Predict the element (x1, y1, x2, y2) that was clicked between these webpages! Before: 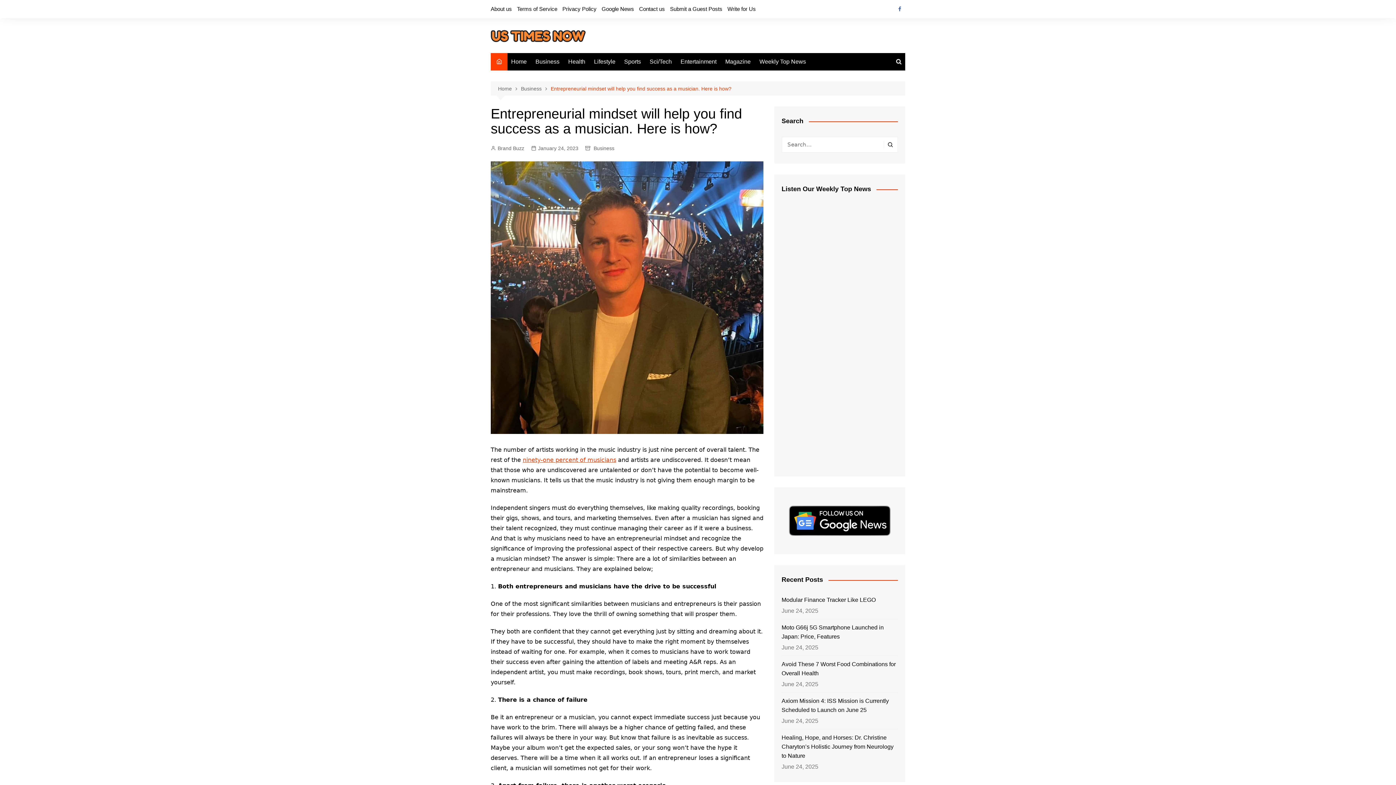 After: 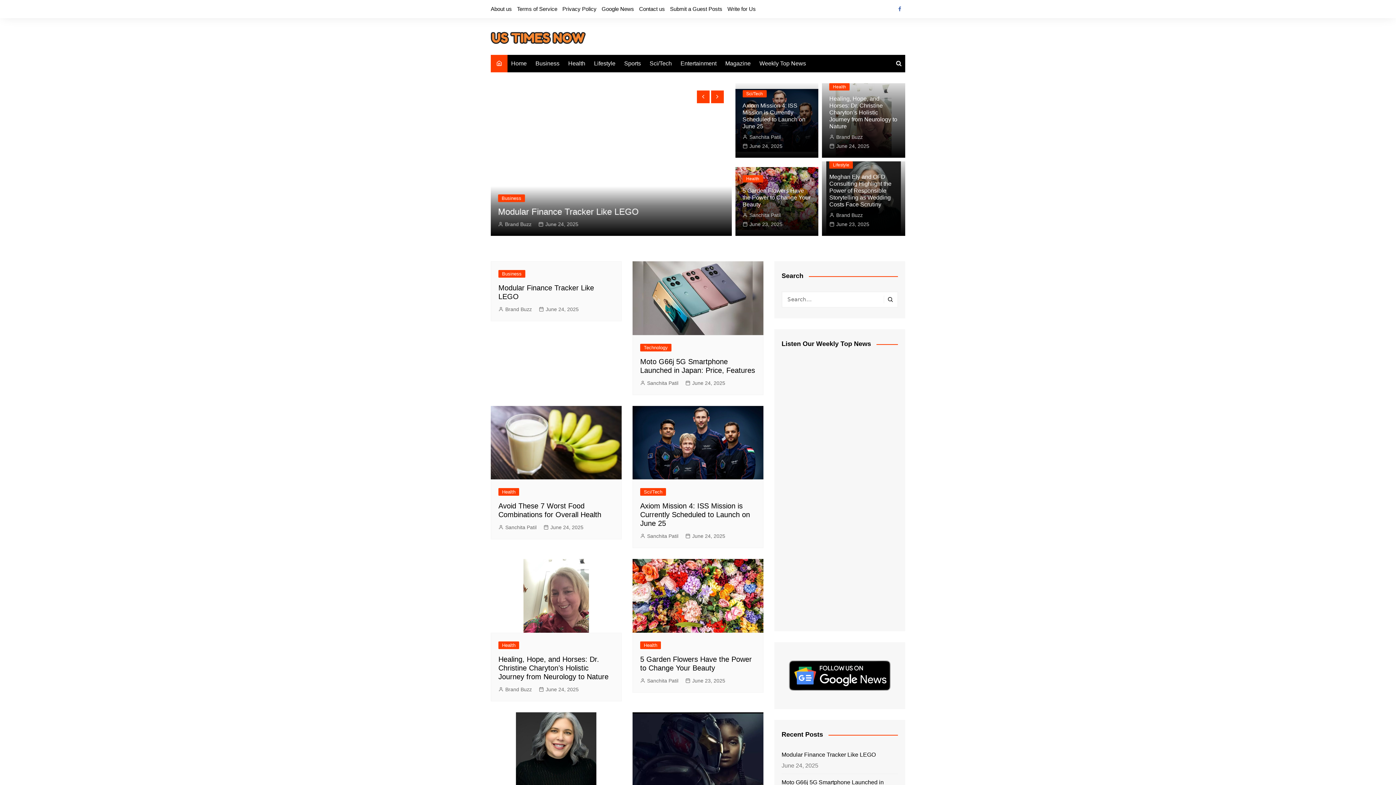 Action: bbox: (490, 29, 621, 42)